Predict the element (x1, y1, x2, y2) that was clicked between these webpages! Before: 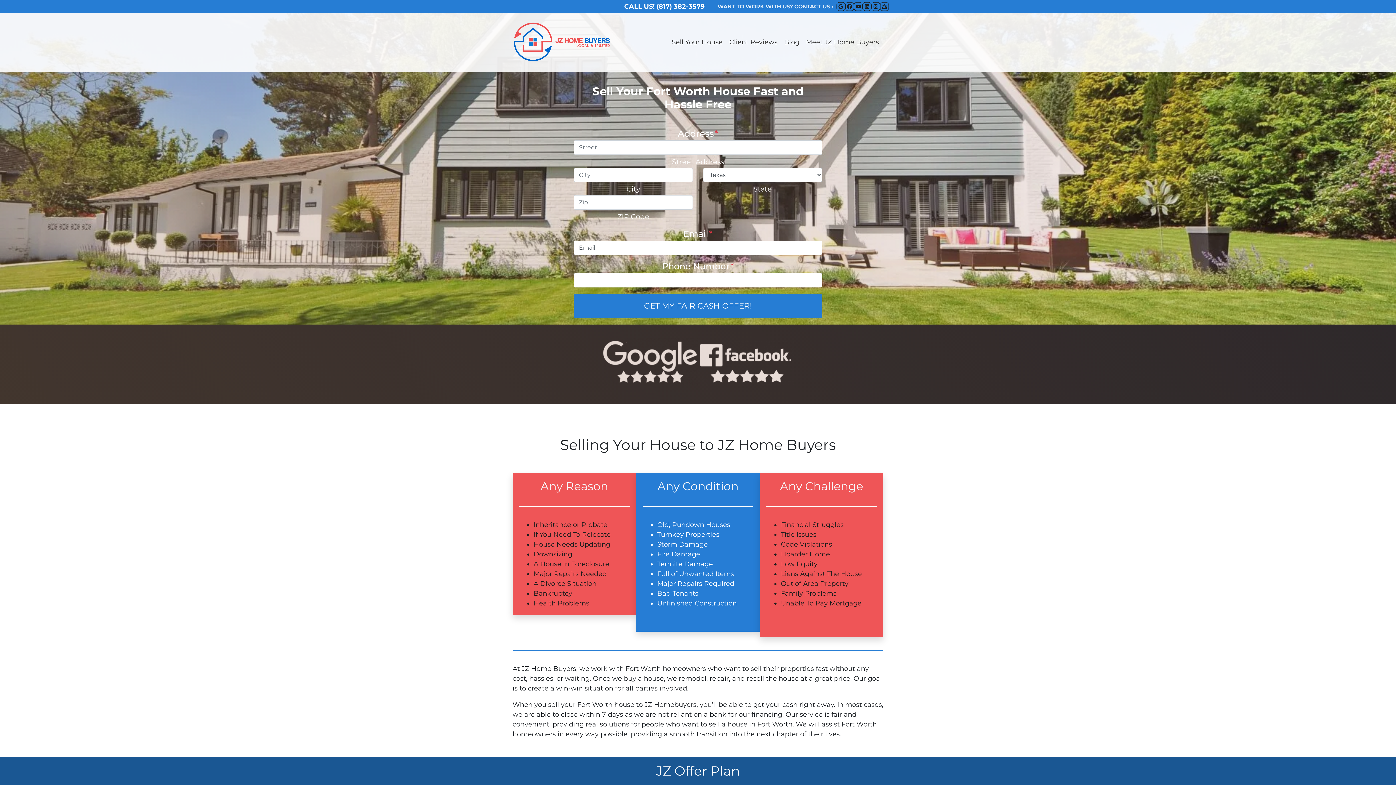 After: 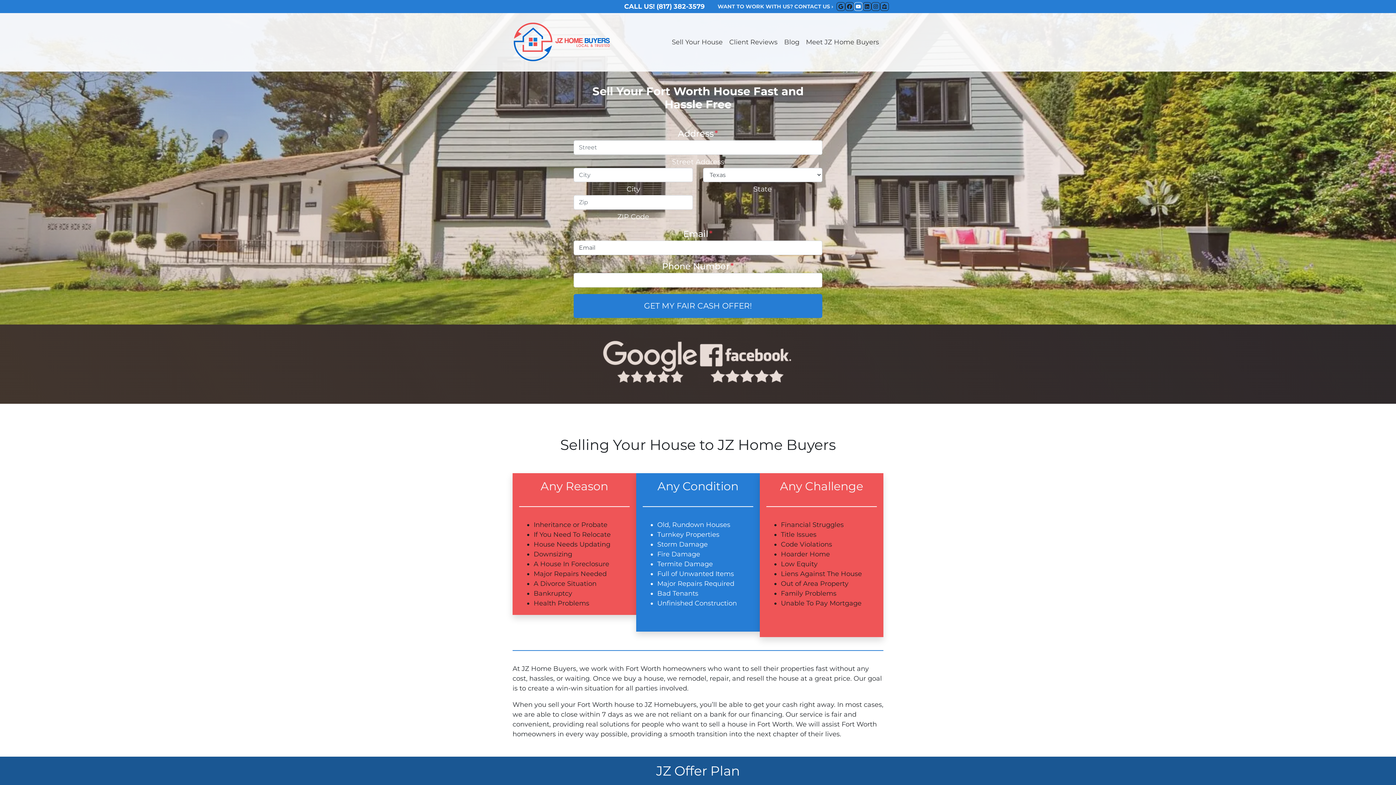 Action: label: YOUTUBE bbox: (854, 2, 862, 10)